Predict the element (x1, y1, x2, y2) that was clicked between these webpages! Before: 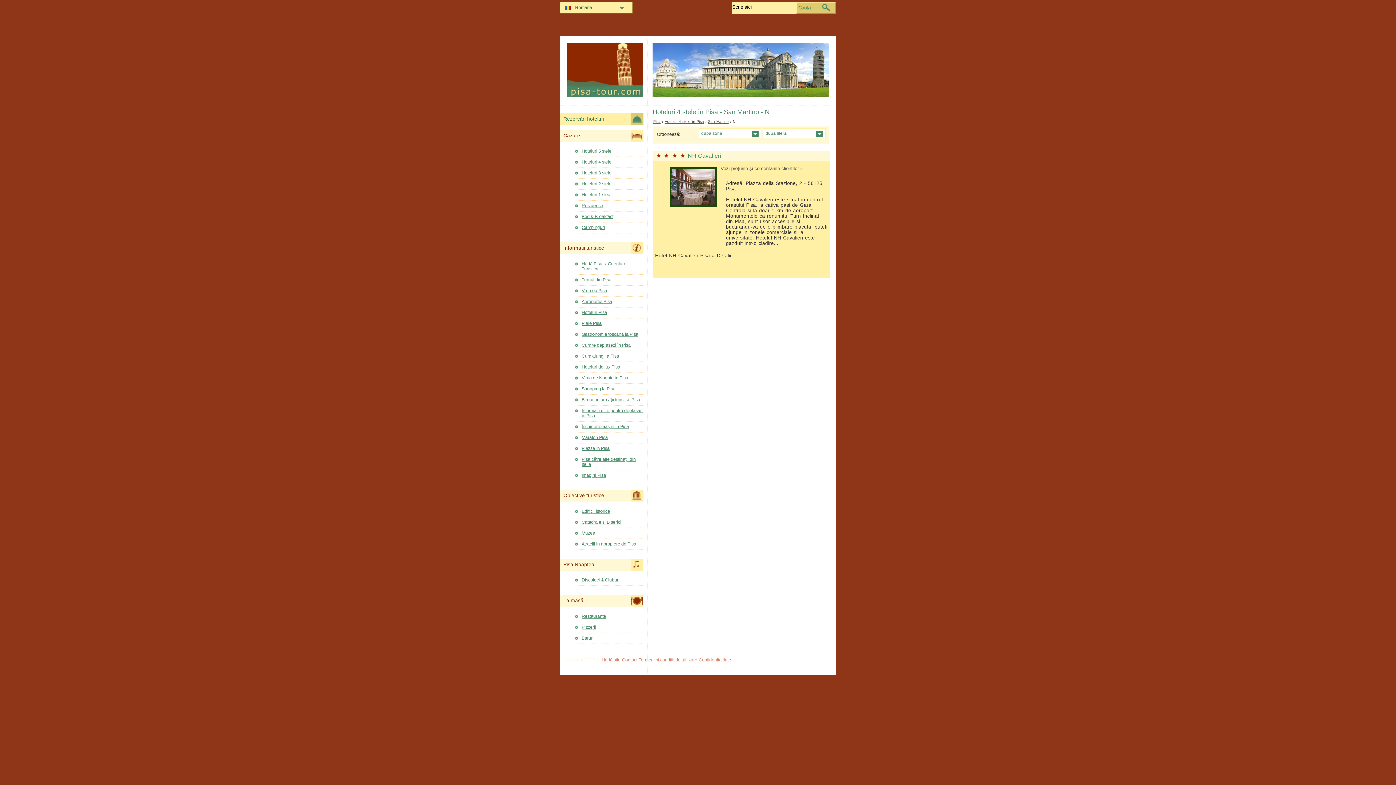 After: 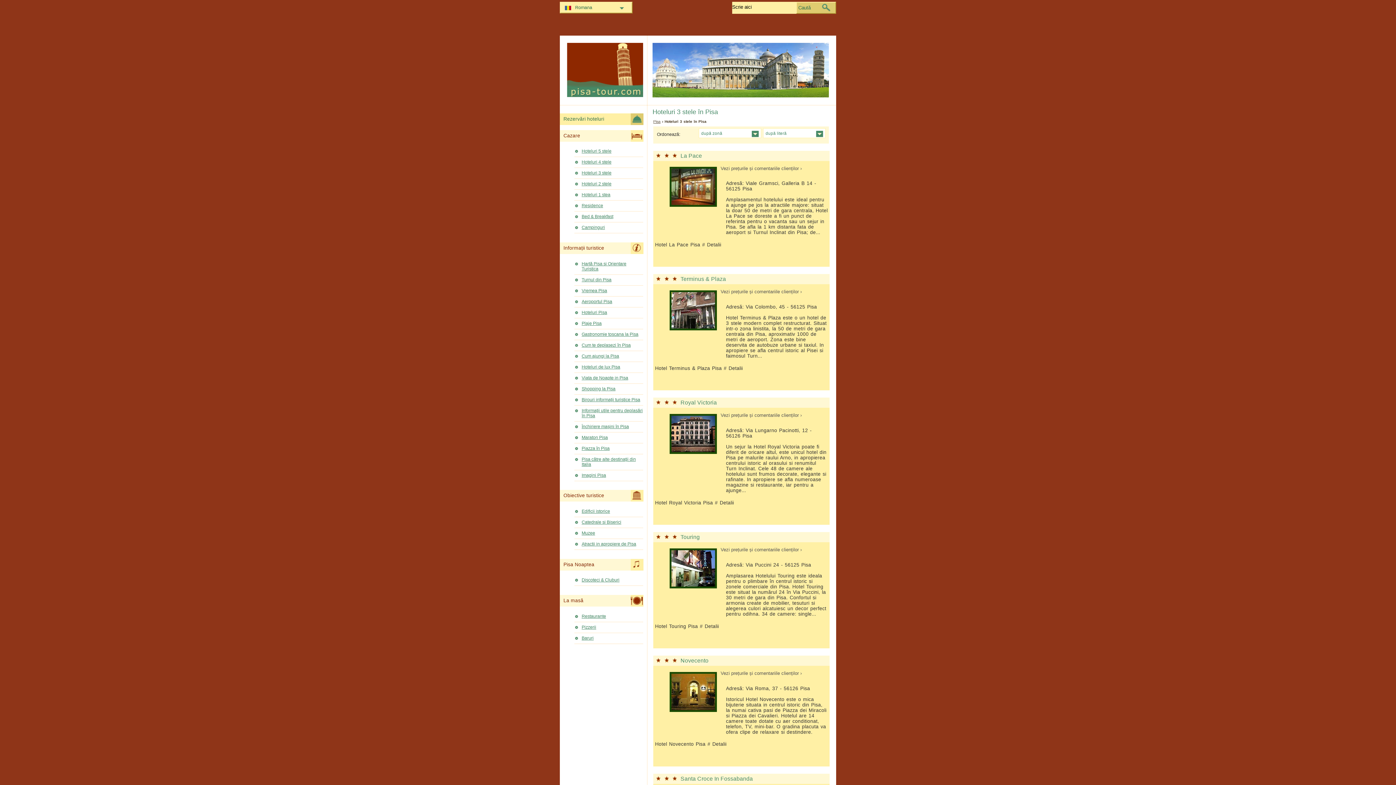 Action: bbox: (574, 169, 643, 178) label: Hoteluri 3 stele